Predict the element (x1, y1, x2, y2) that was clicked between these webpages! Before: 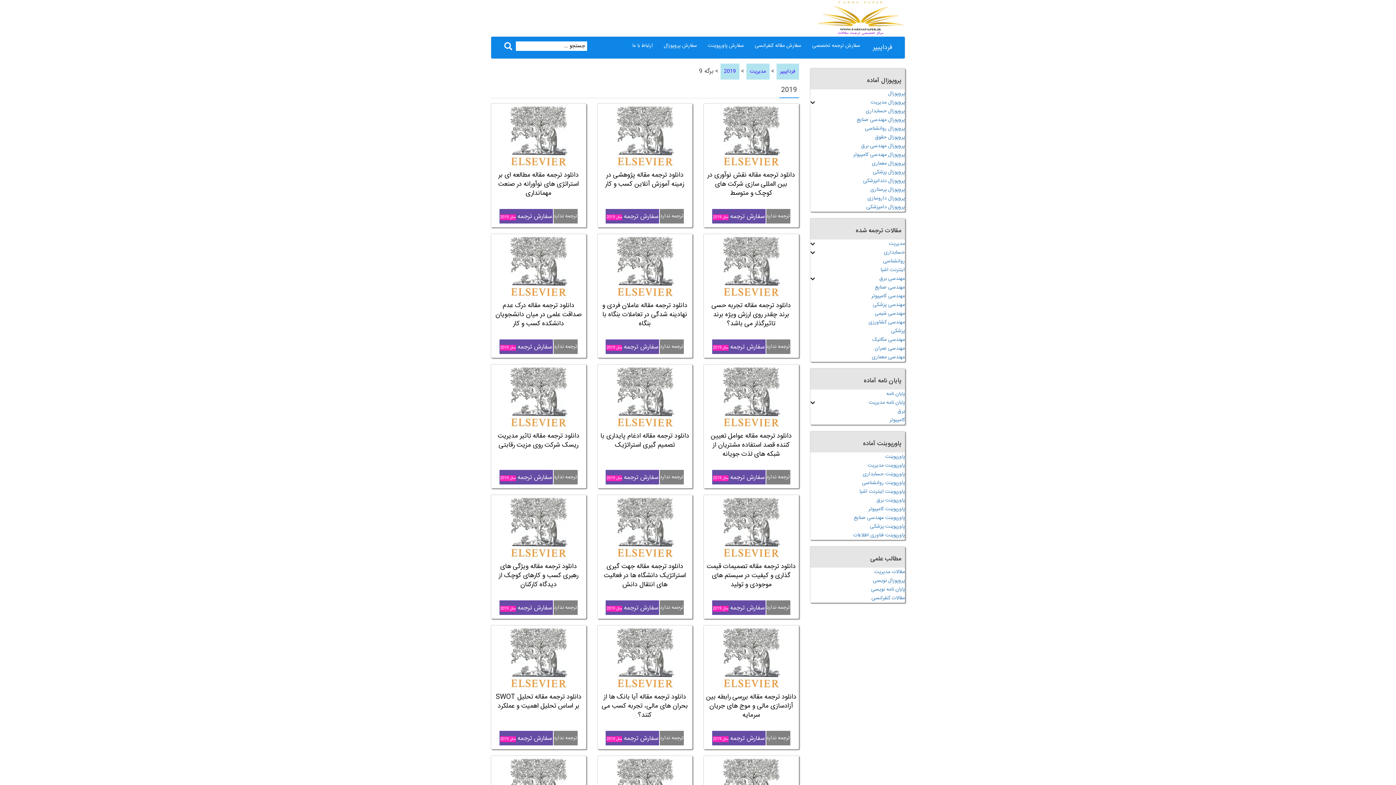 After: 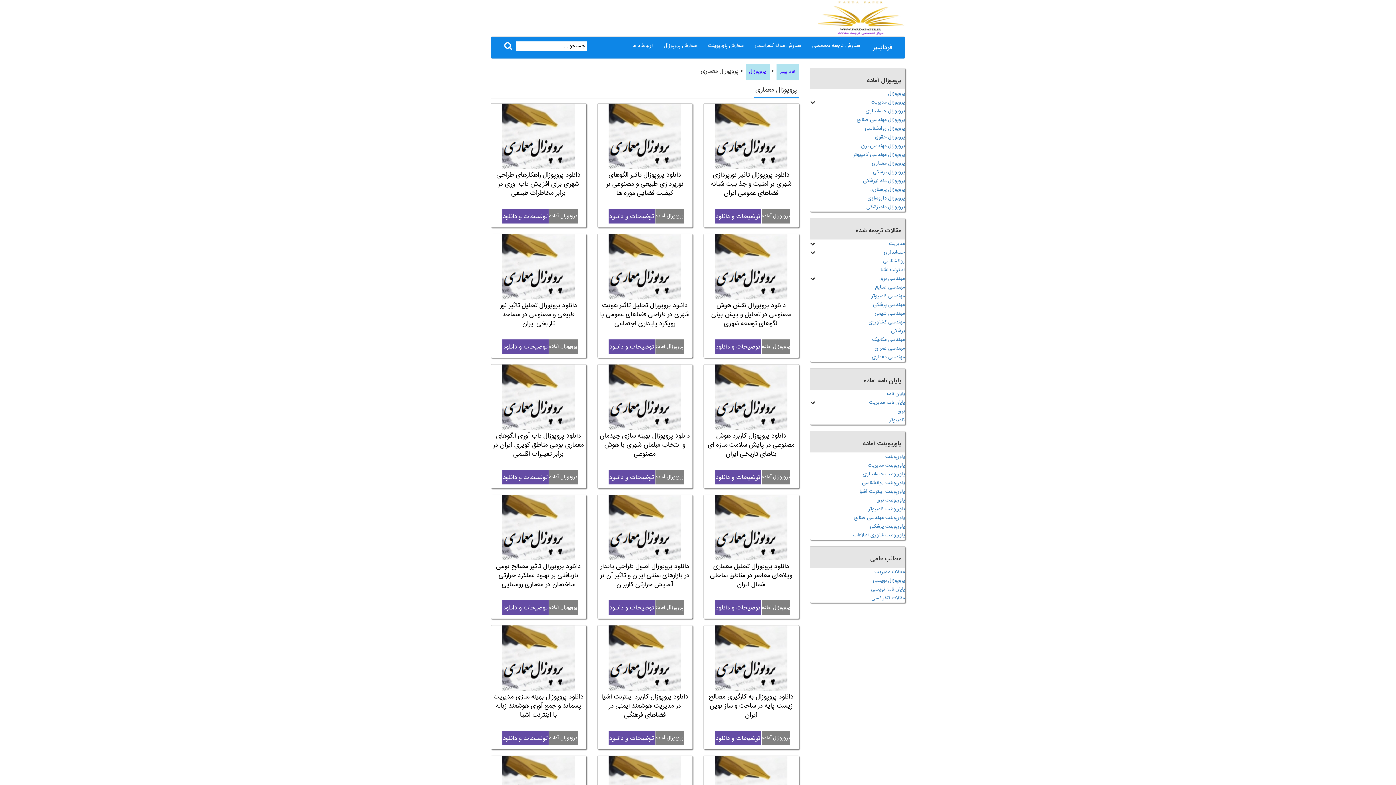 Action: label: پروپوزال معماری bbox: (810, 159, 905, 168)